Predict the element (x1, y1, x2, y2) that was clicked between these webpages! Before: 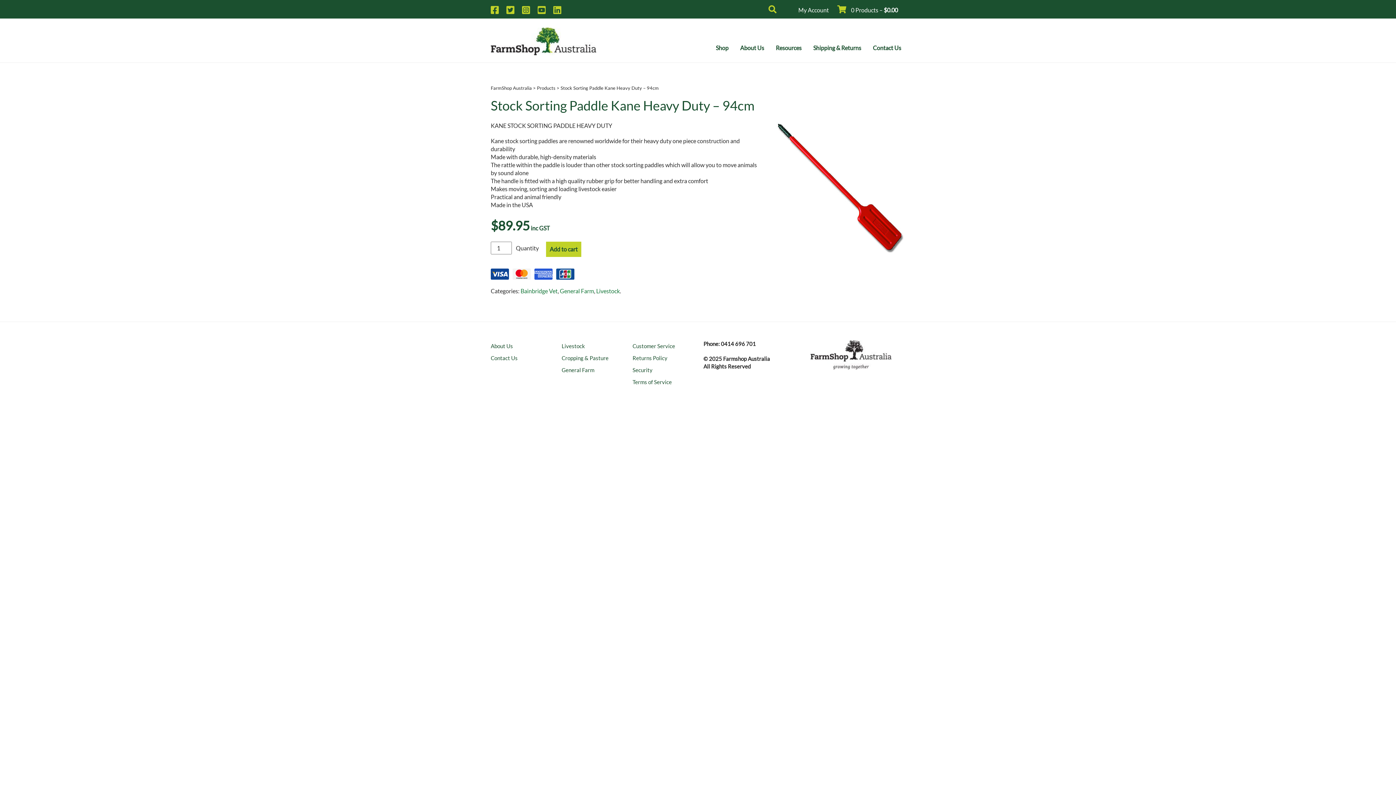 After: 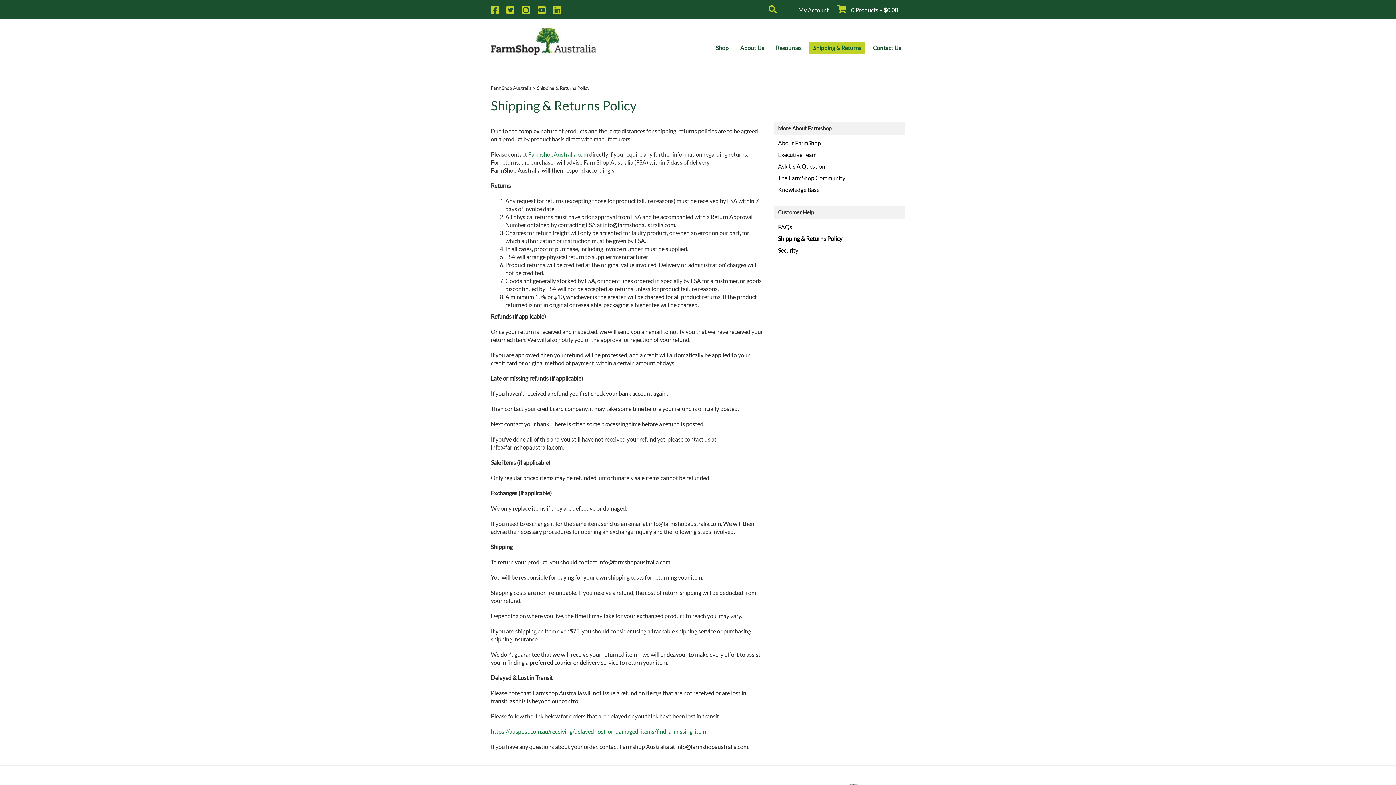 Action: label: Returns Policy bbox: (632, 355, 667, 361)